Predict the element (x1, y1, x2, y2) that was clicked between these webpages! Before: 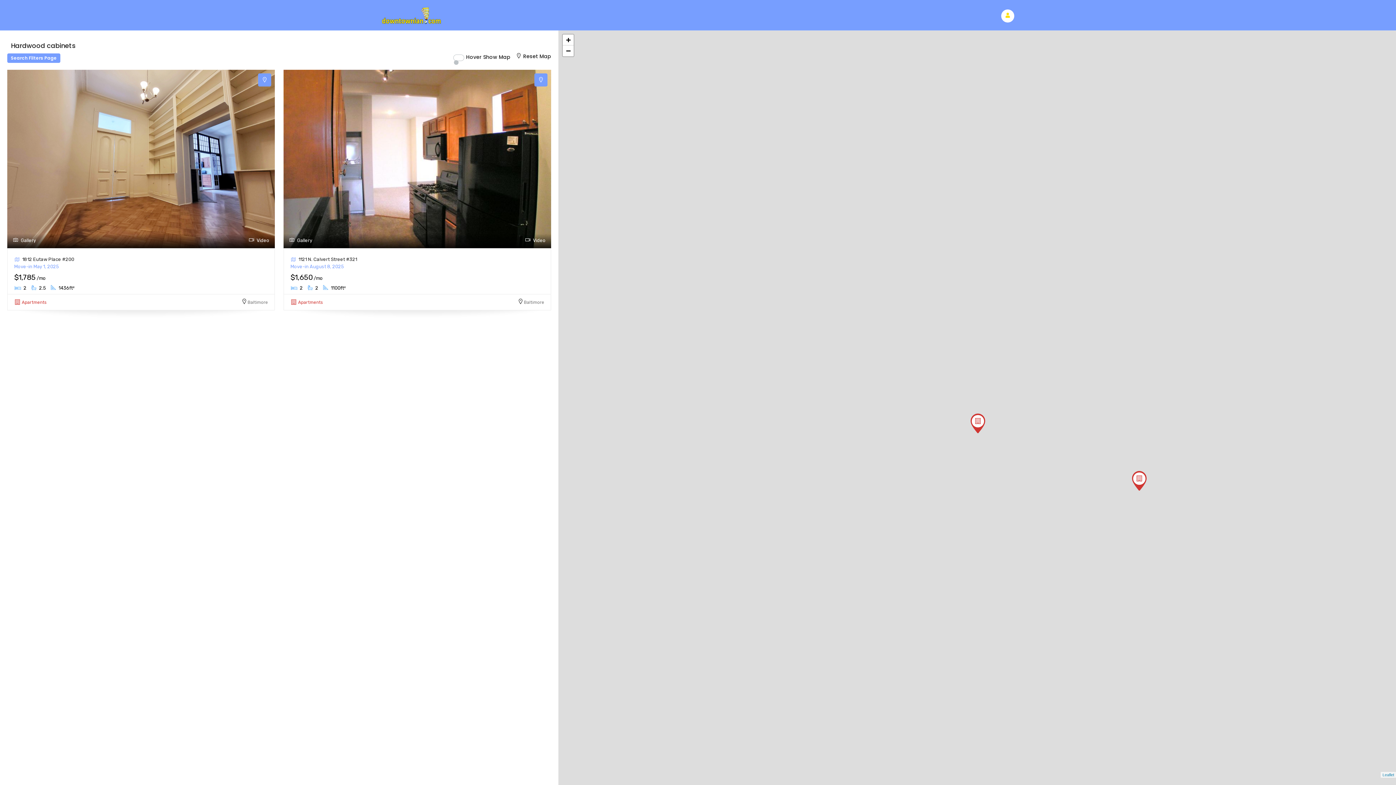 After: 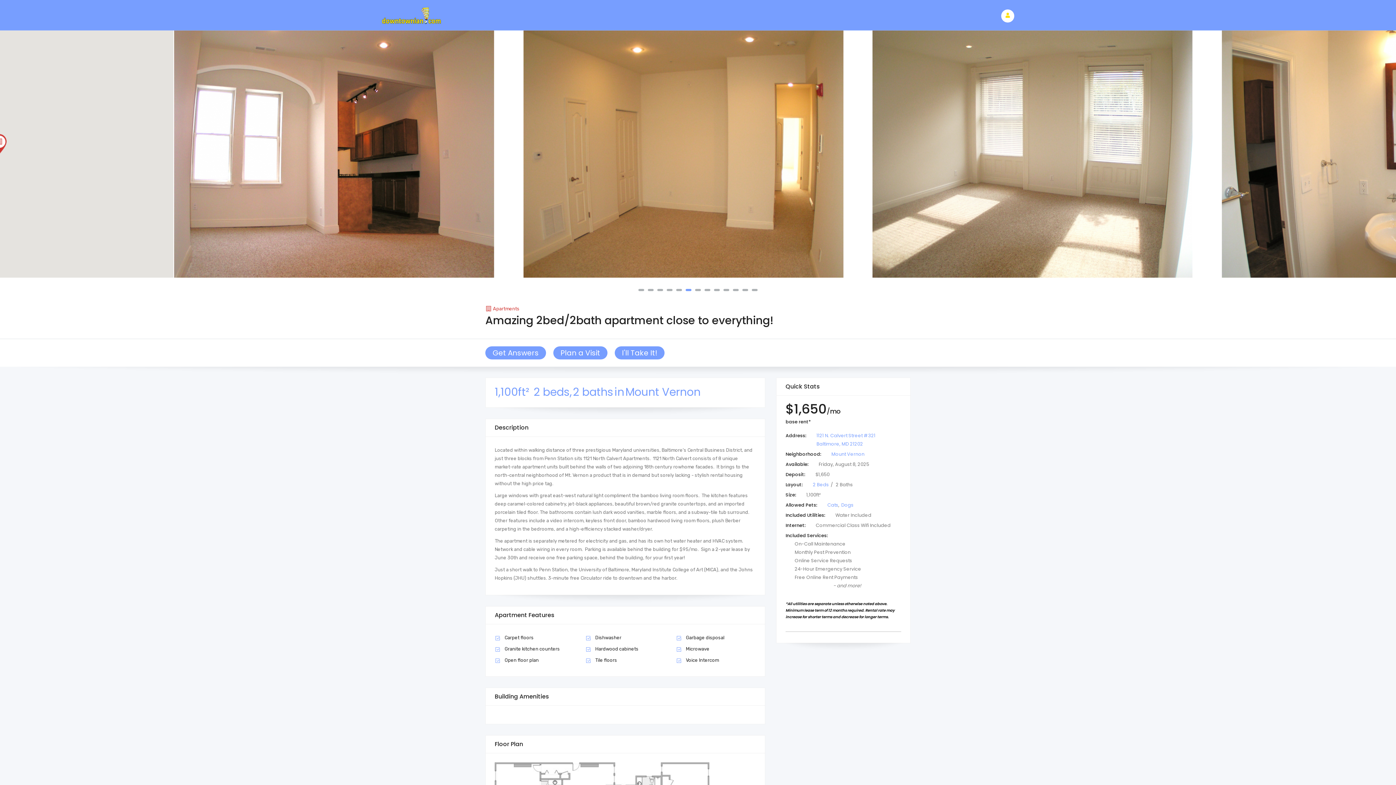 Action: bbox: (283, 71, 551, 76)